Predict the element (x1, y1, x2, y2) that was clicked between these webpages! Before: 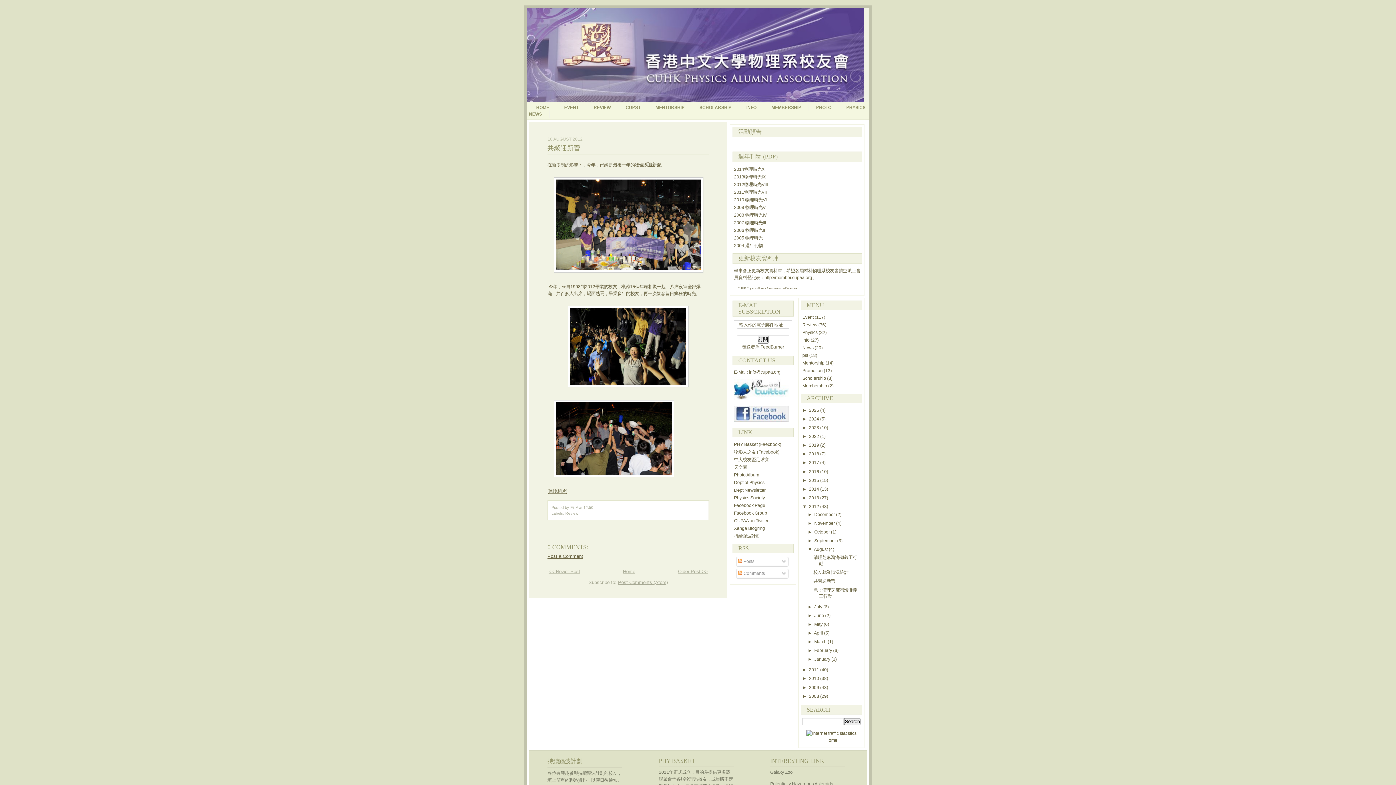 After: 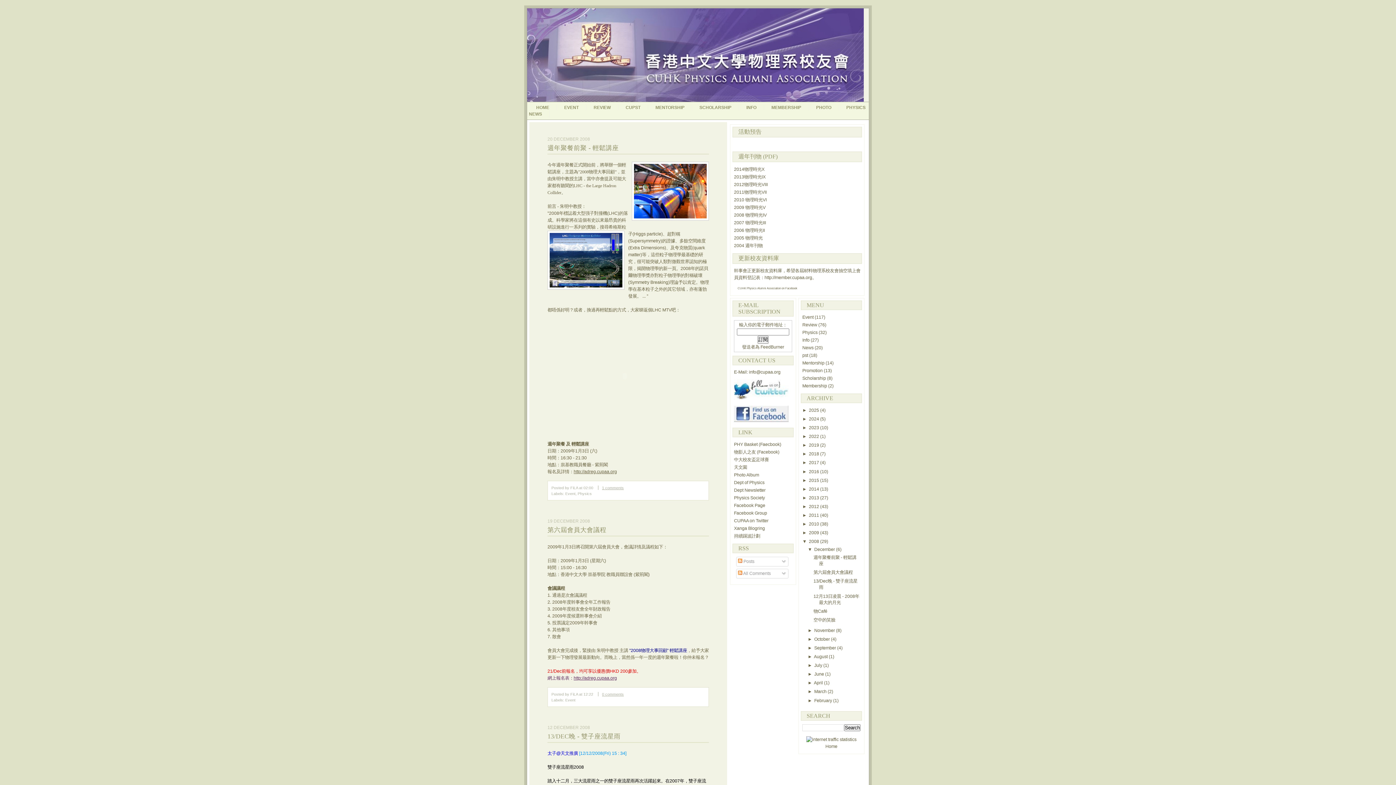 Action: label: 2008  bbox: (809, 694, 820, 699)